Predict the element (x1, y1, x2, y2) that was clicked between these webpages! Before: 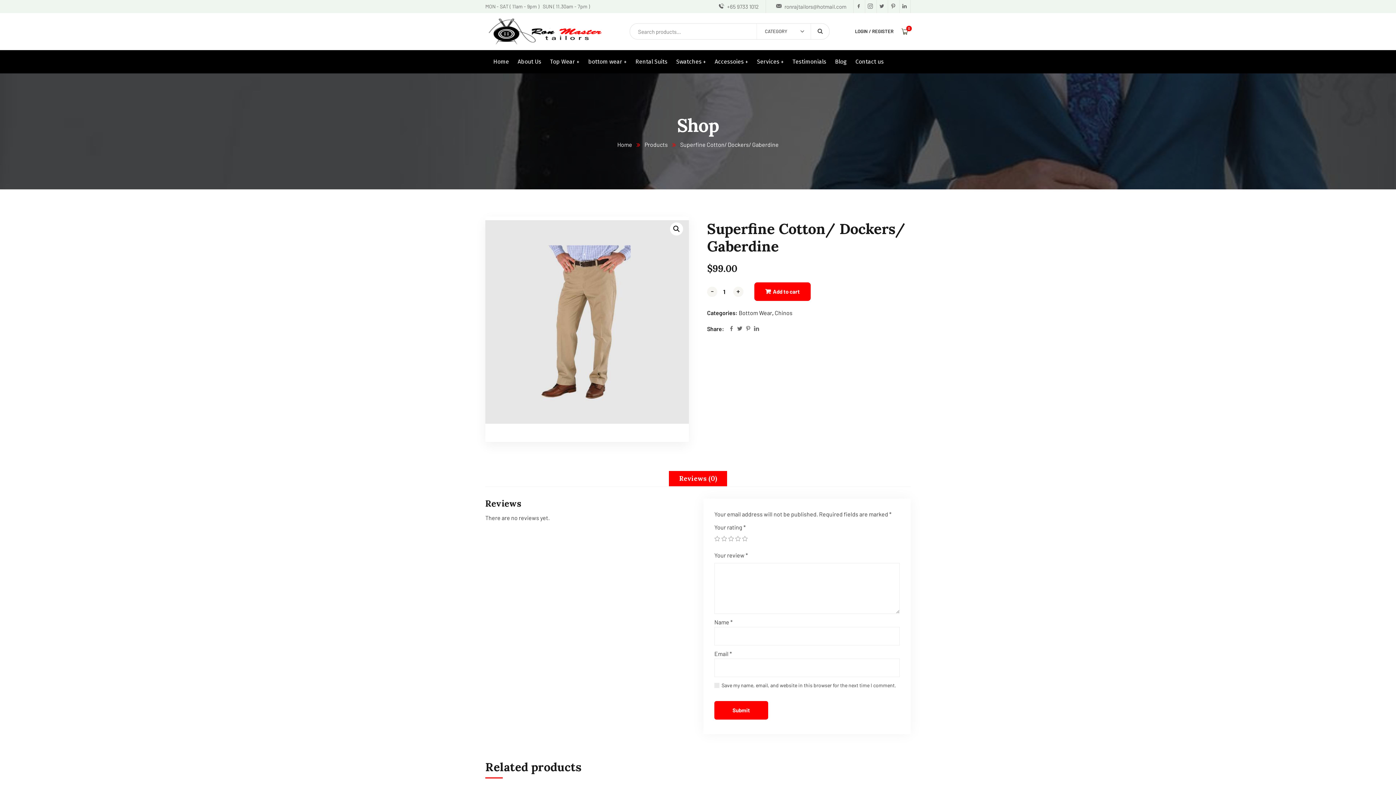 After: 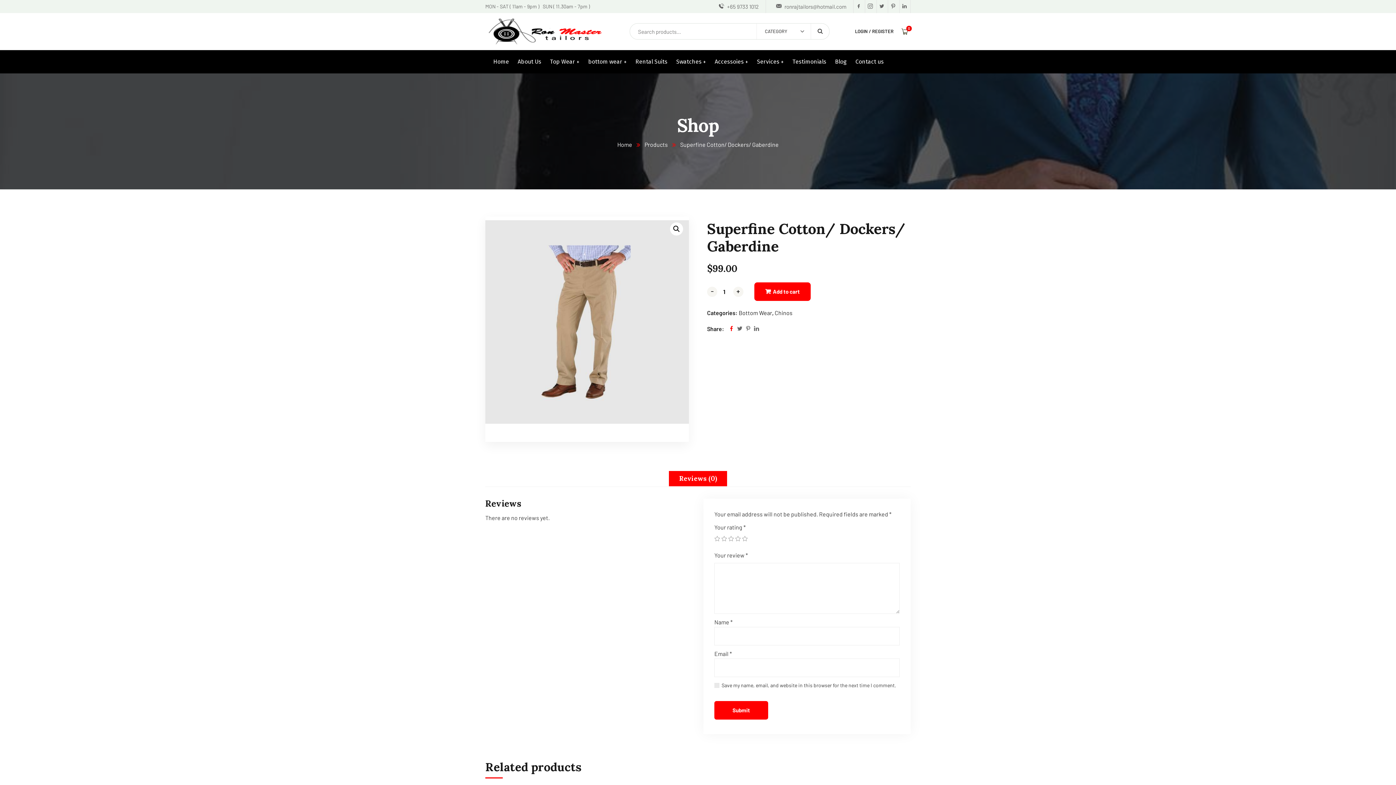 Action: bbox: (729, 326, 734, 332)